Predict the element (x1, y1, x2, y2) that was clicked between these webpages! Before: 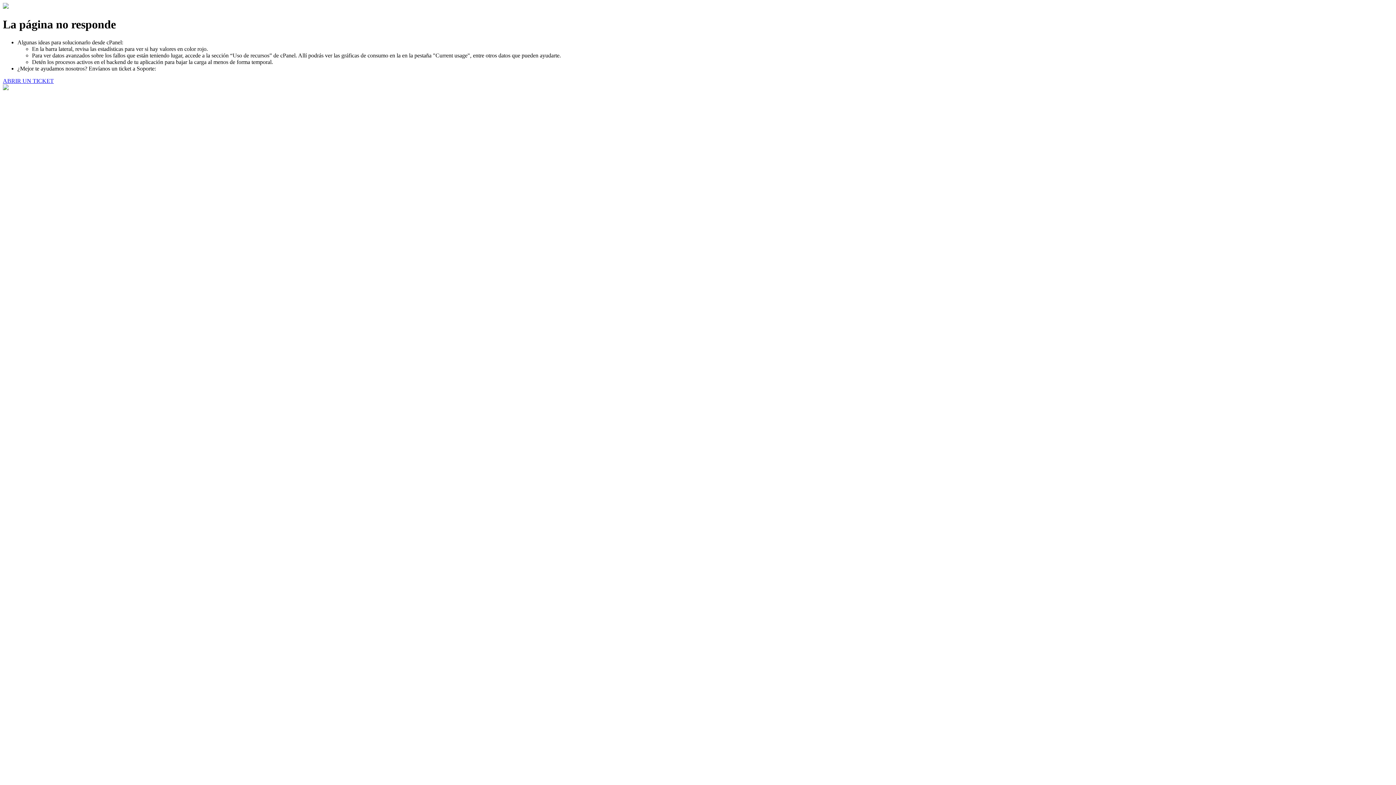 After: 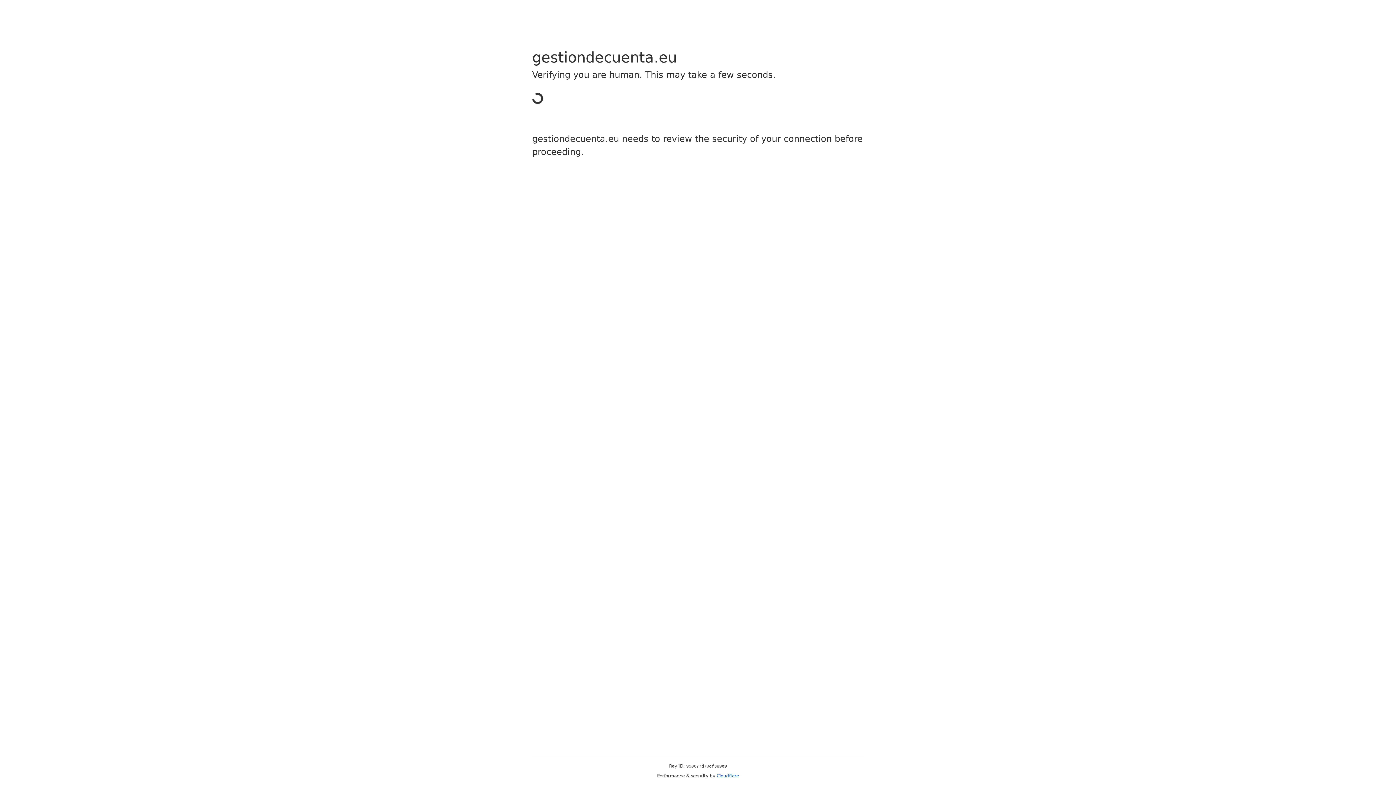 Action: label: ABRIR UN TICKET bbox: (2, 77, 53, 83)